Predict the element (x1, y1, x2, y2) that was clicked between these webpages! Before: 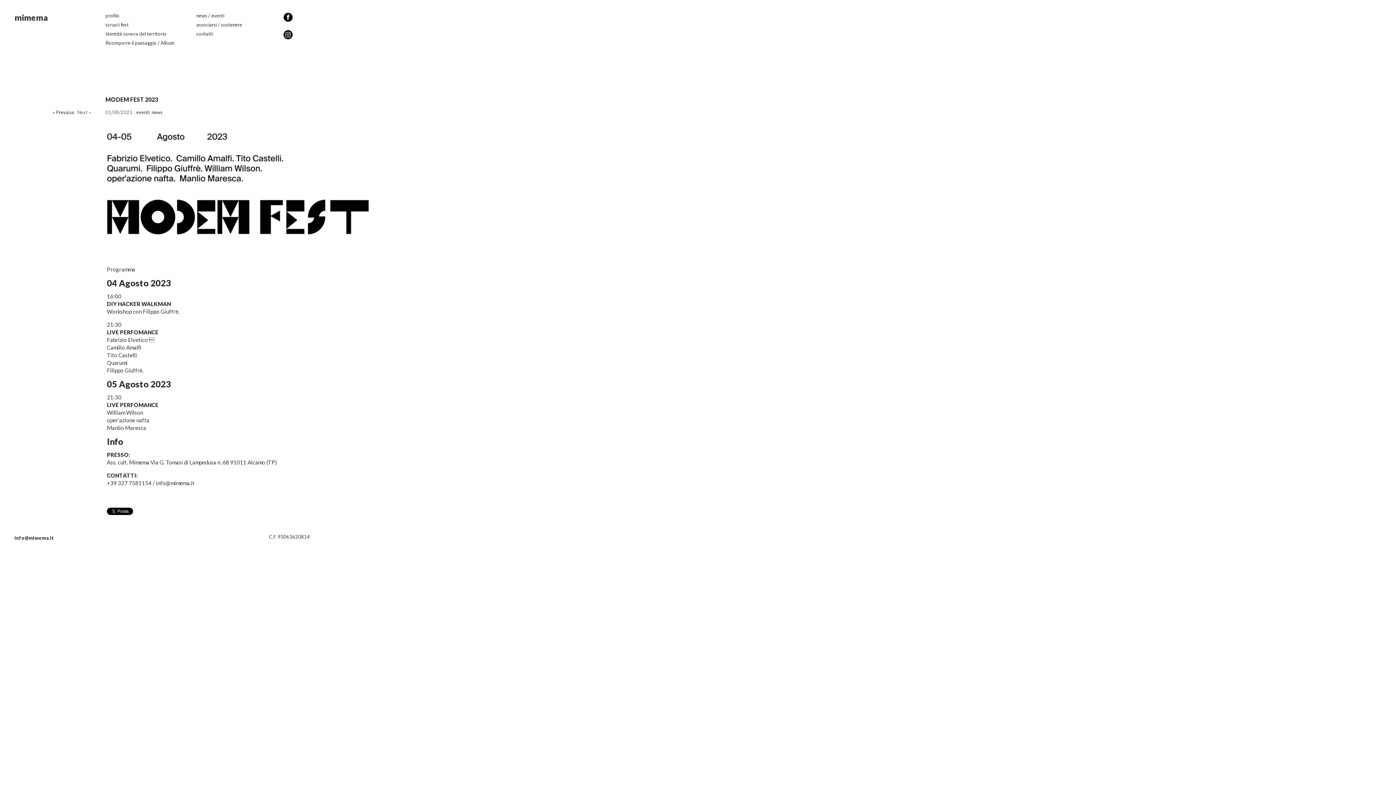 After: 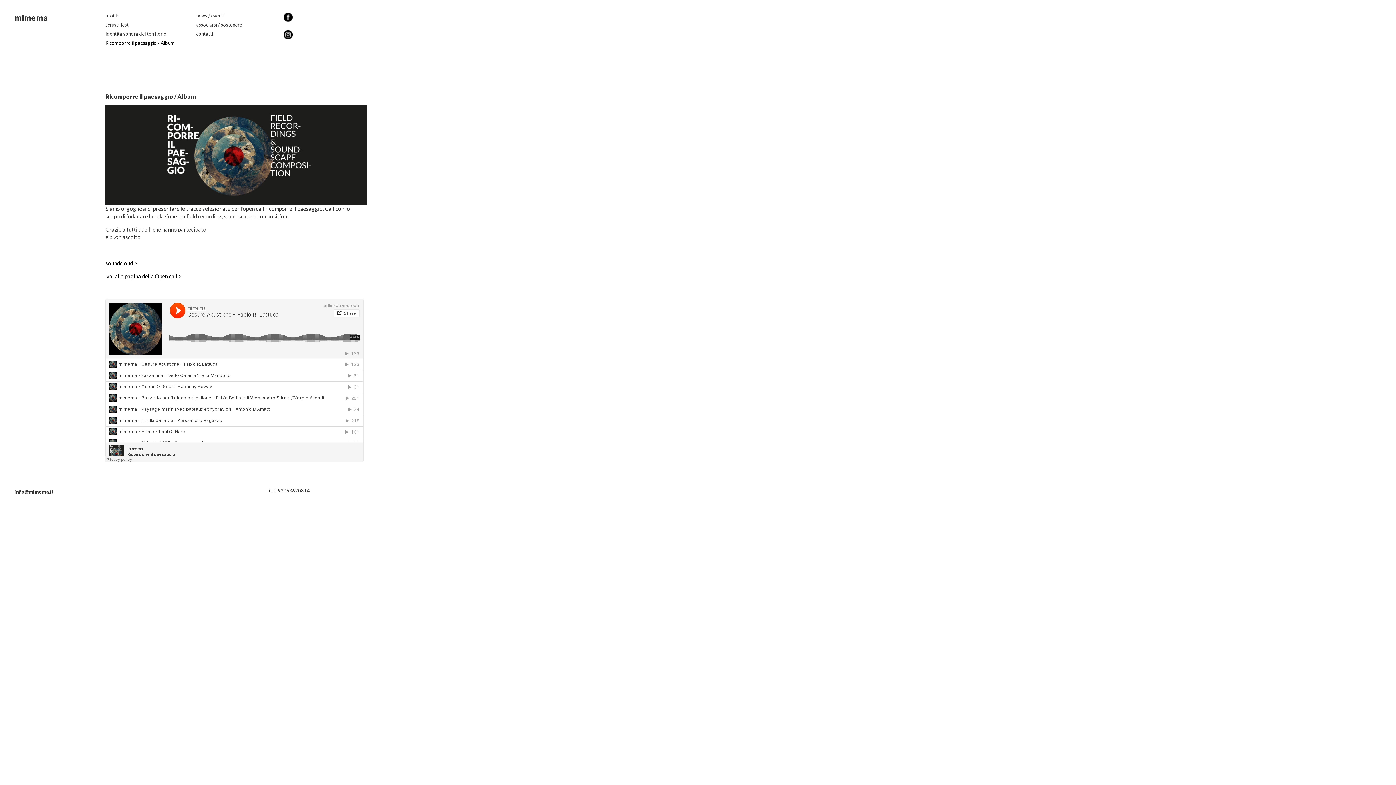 Action: label: Ricomporre il paesaggio / Album bbox: (105, 40, 174, 45)